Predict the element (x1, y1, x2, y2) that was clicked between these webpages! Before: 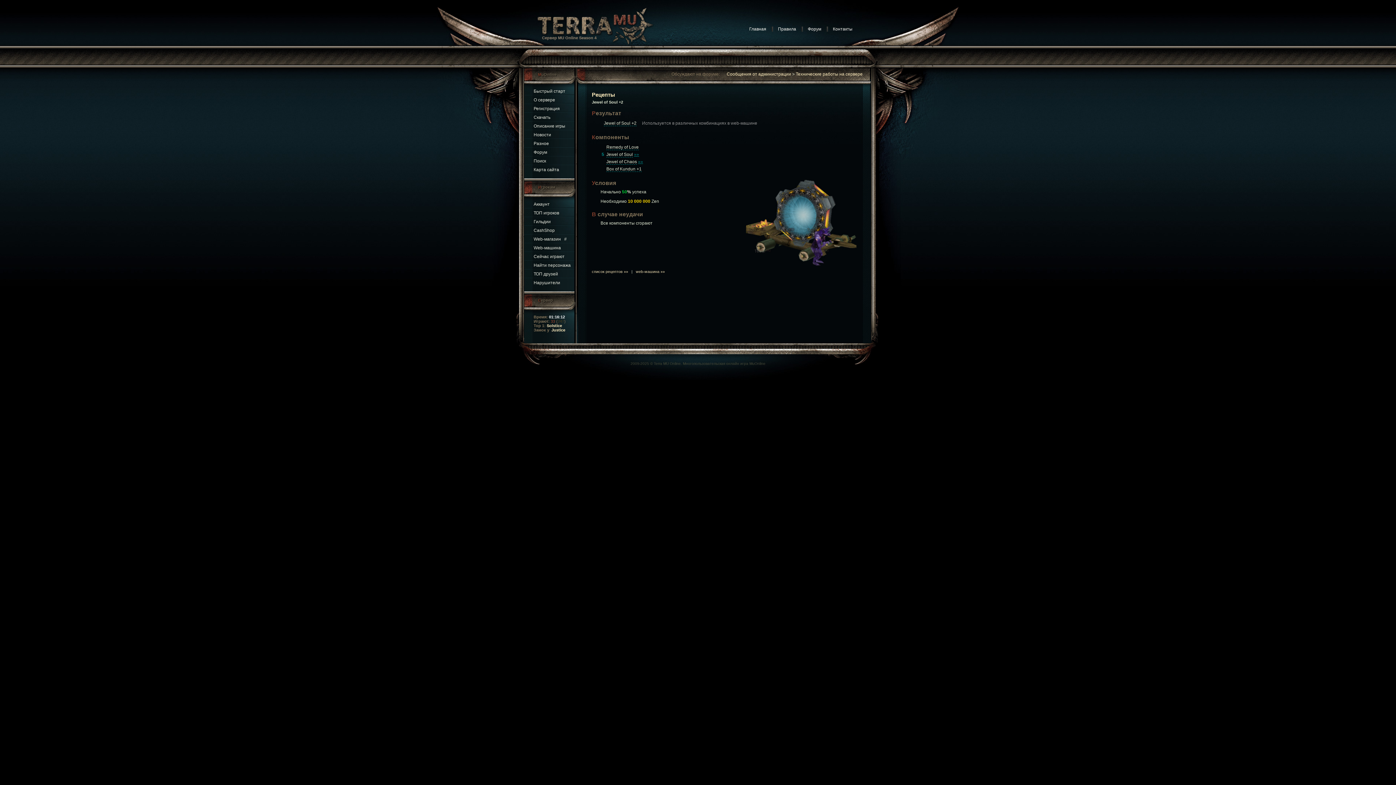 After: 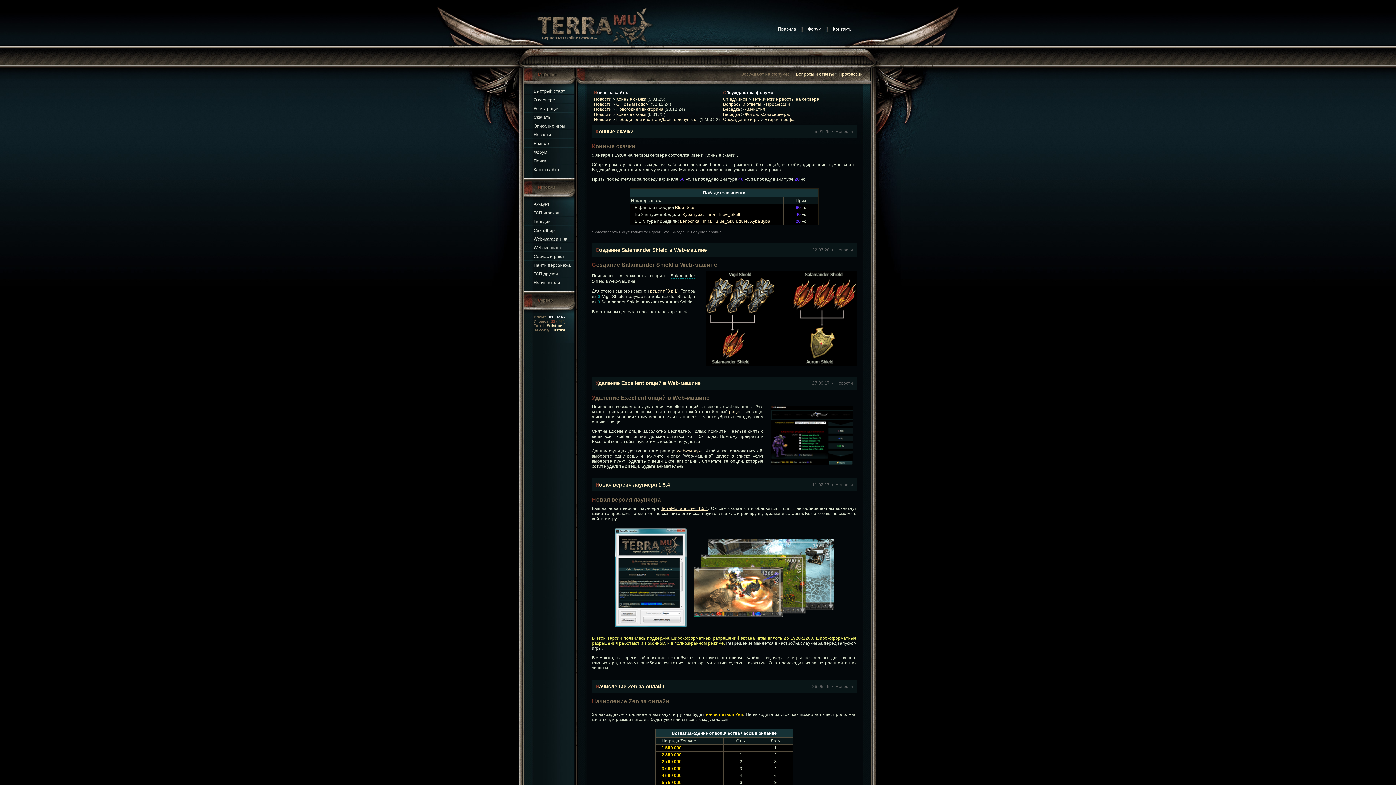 Action: bbox: (742, 26, 771, 31) label: Главная